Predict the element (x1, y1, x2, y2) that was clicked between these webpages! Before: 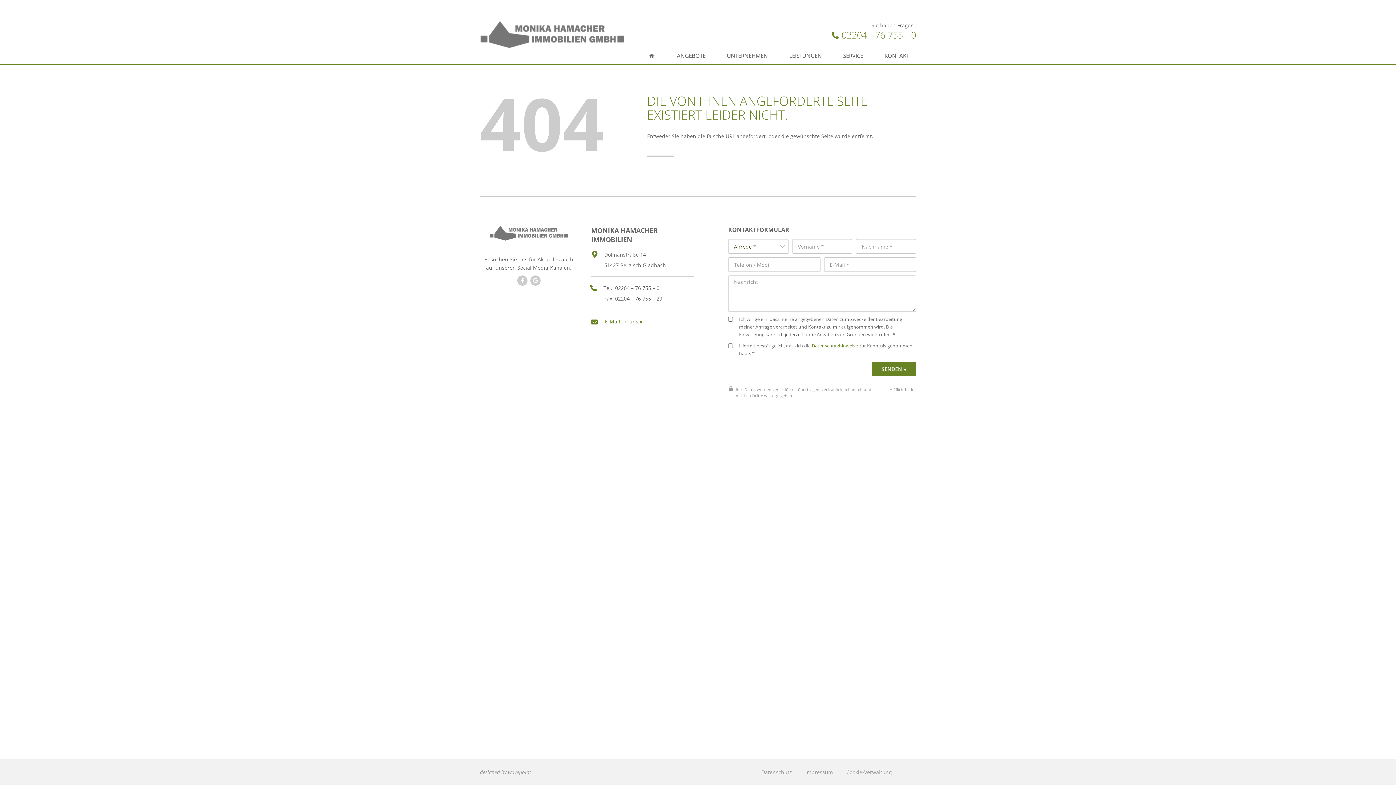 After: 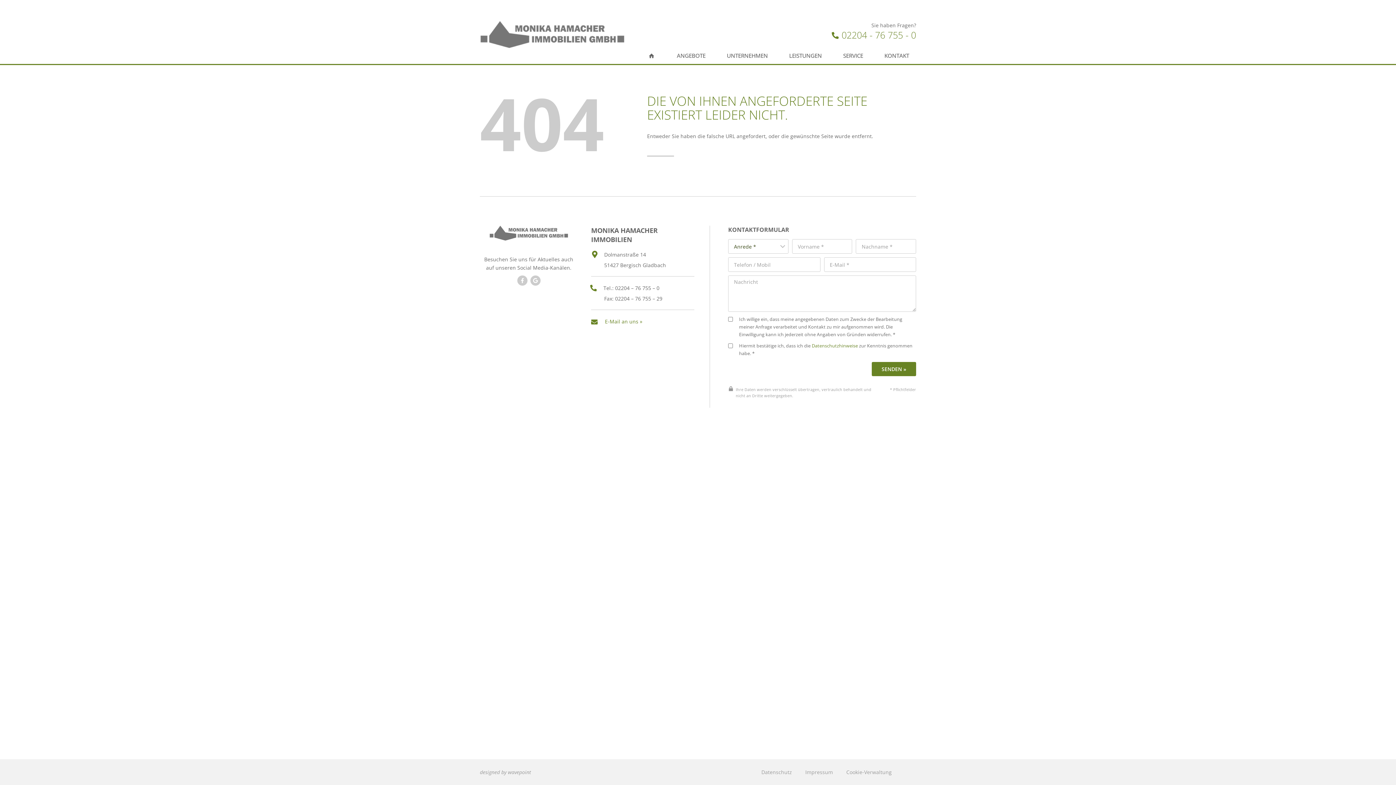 Action: label: Besuchen Sie unseren Google Account bbox: (530, 275, 540, 285)